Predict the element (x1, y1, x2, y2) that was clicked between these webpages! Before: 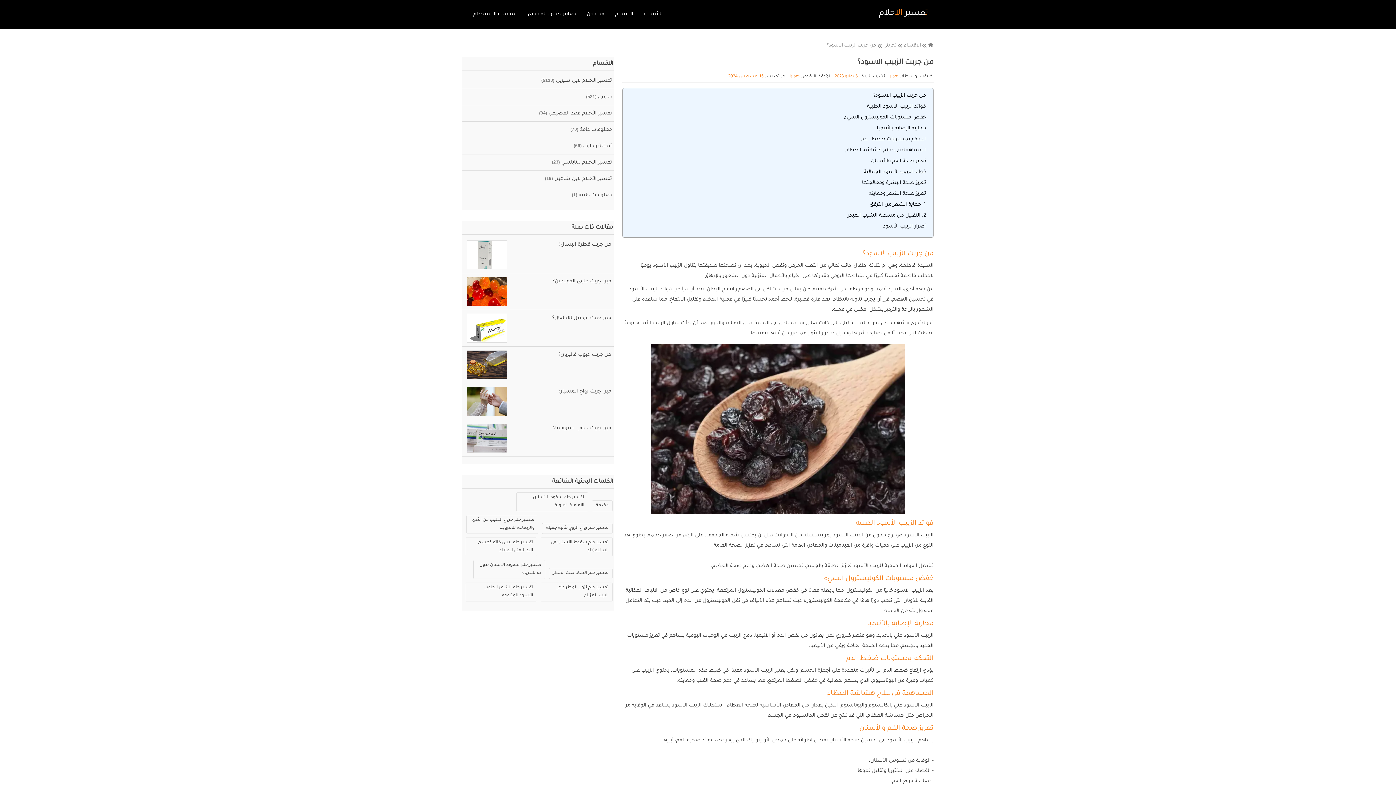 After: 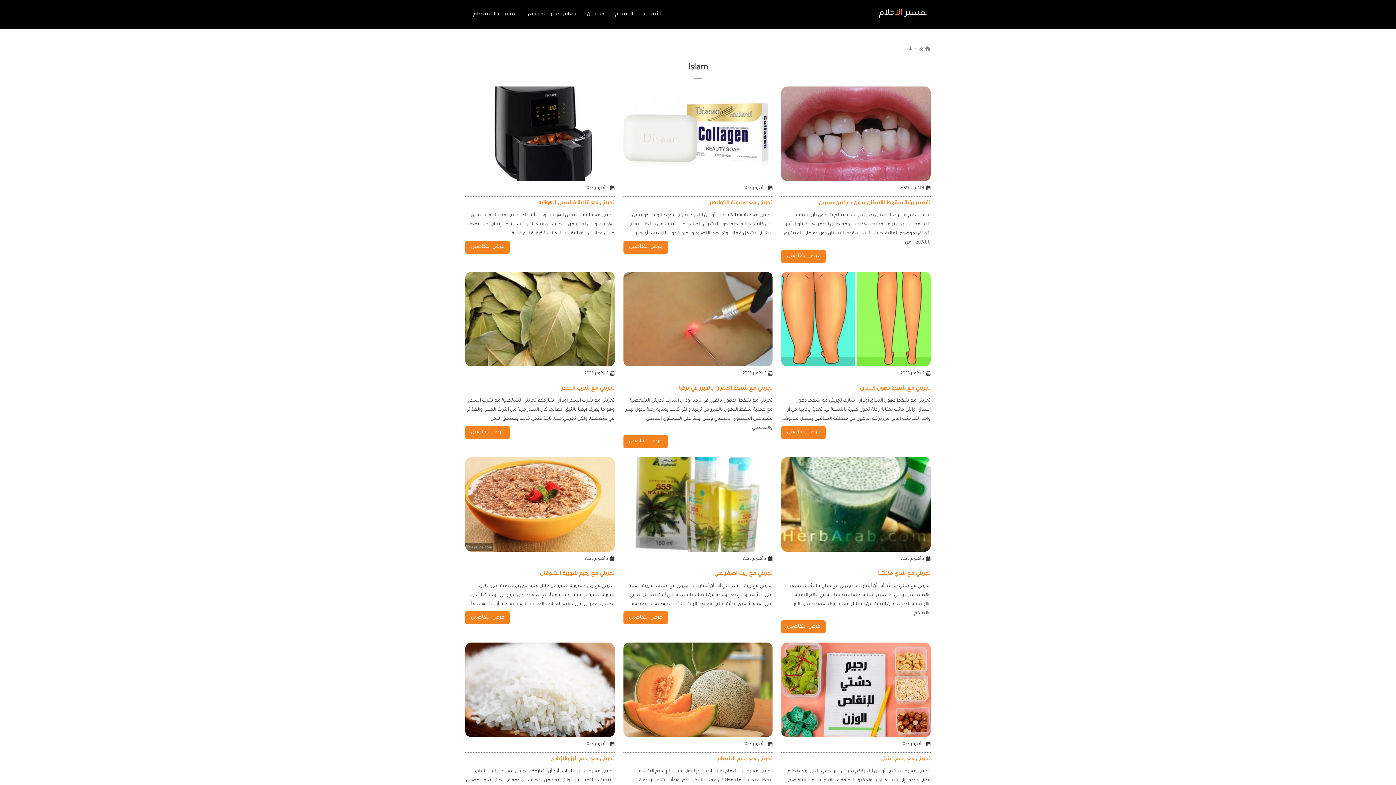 Action: bbox: (888, 74, 898, 79) label: Islam